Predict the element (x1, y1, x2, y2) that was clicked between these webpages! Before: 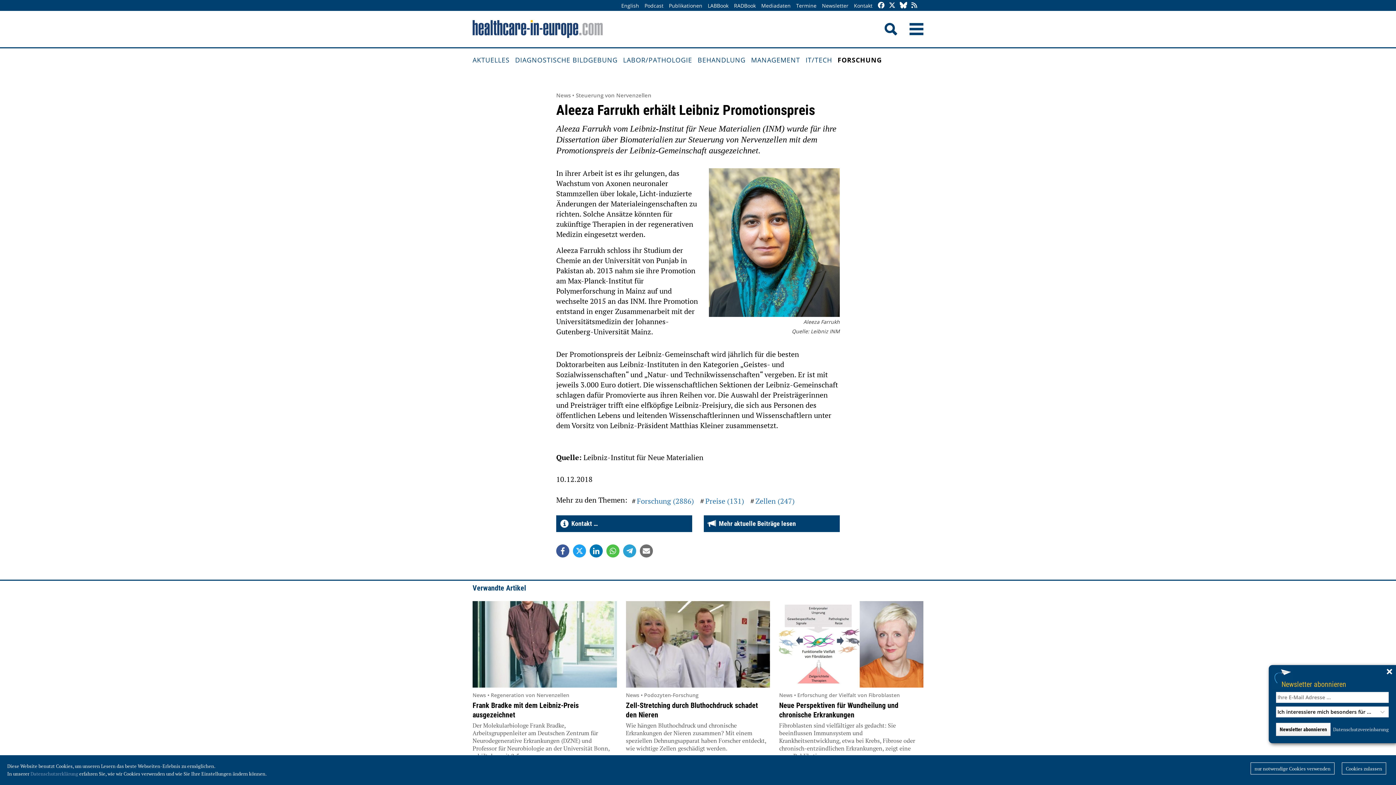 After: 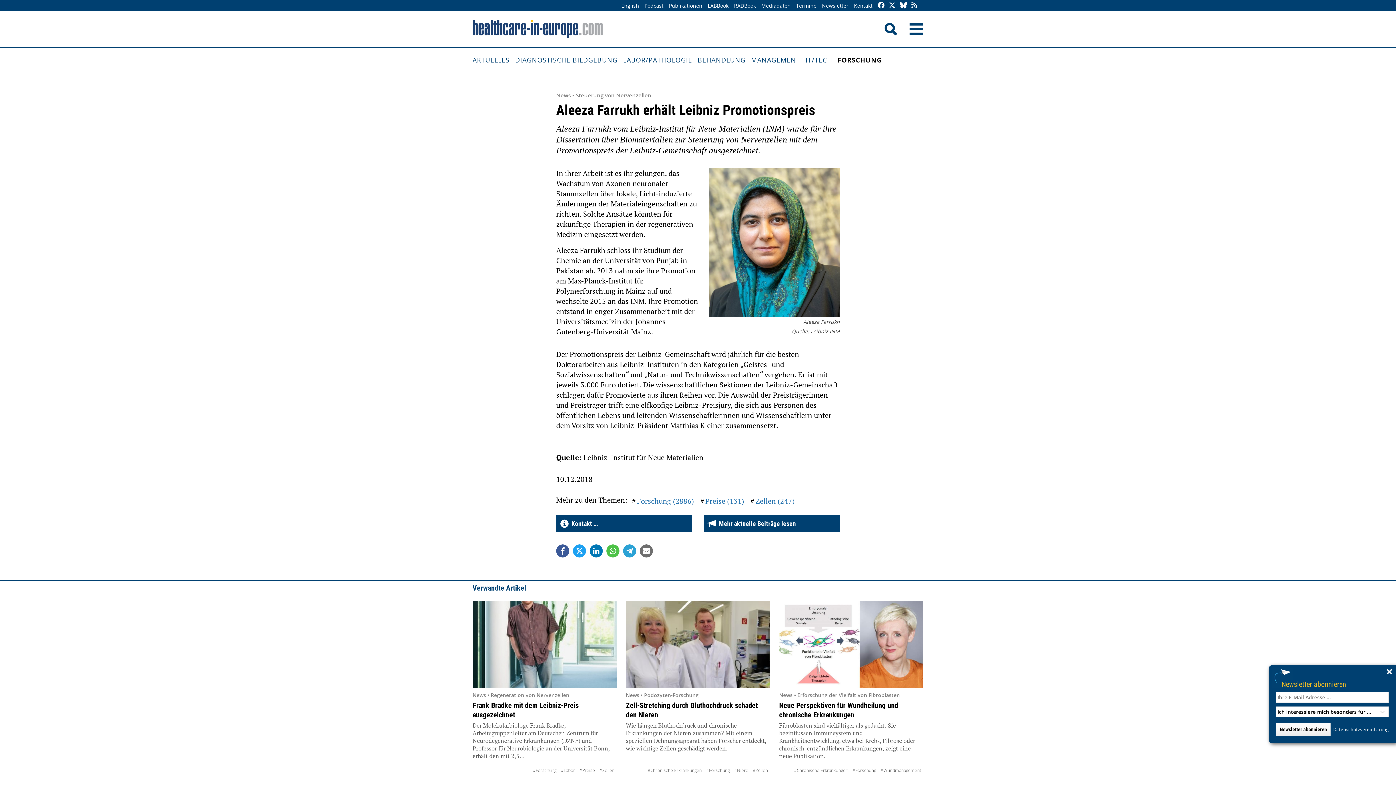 Action: label: nur notwendige Cookies verwenden bbox: (1250, 762, 1334, 774)